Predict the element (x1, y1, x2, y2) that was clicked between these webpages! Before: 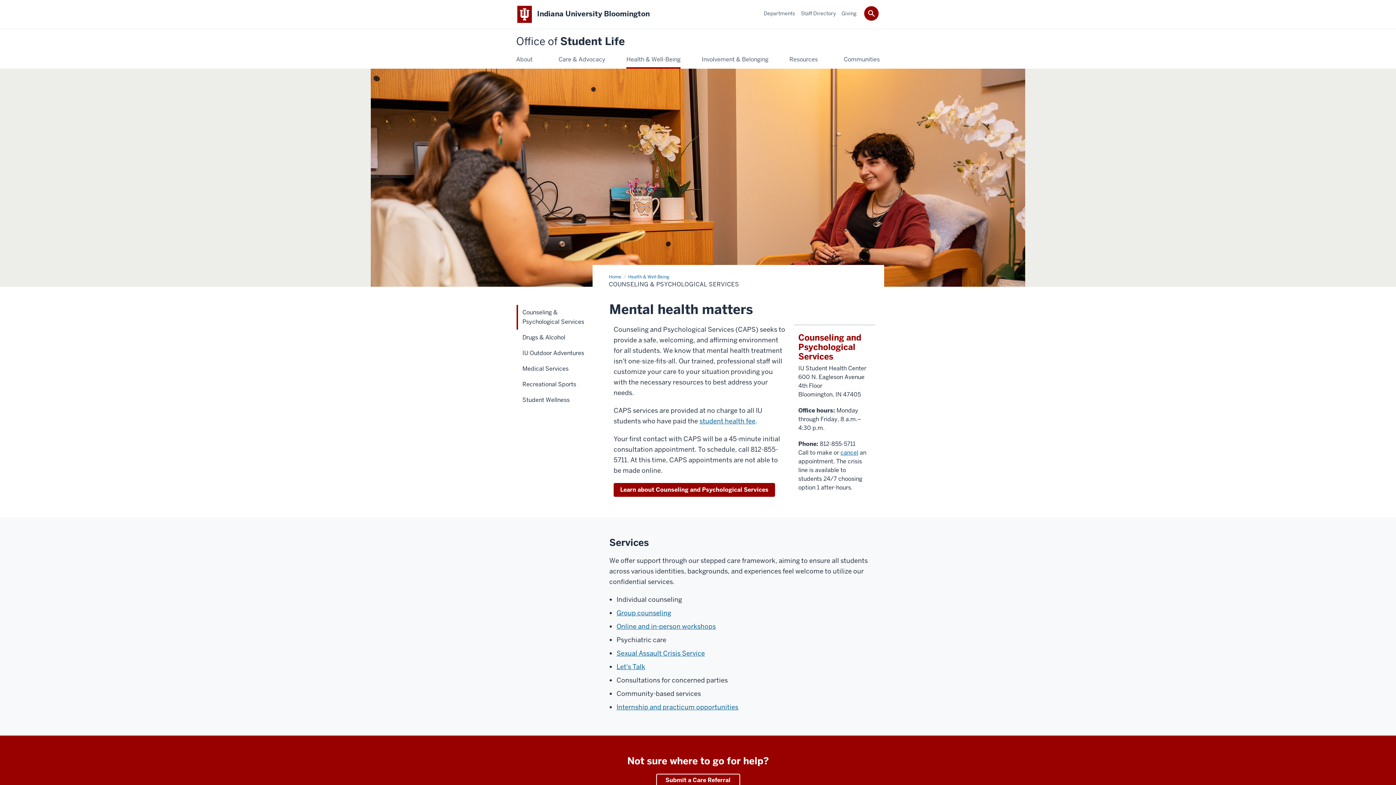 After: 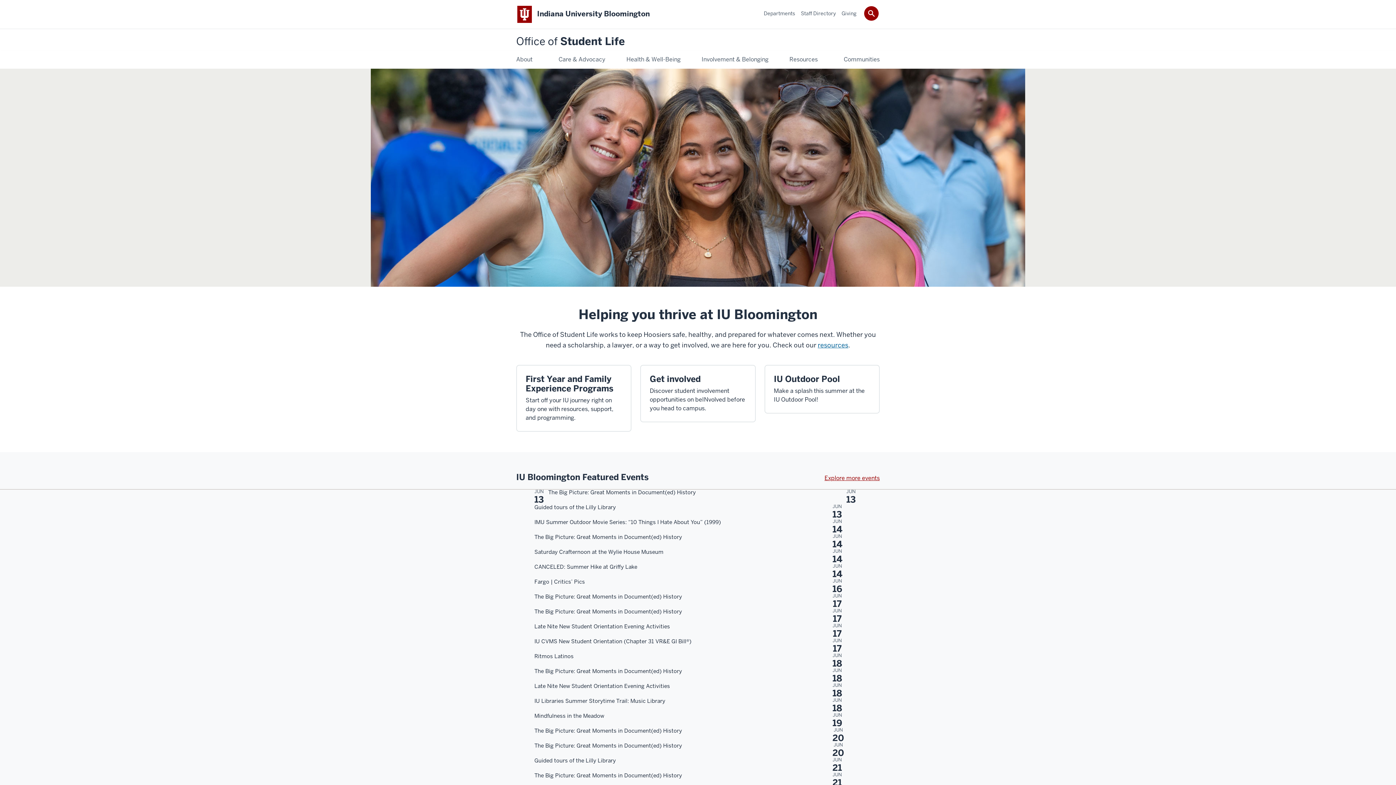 Action: bbox: (609, 274, 621, 279) label: Home